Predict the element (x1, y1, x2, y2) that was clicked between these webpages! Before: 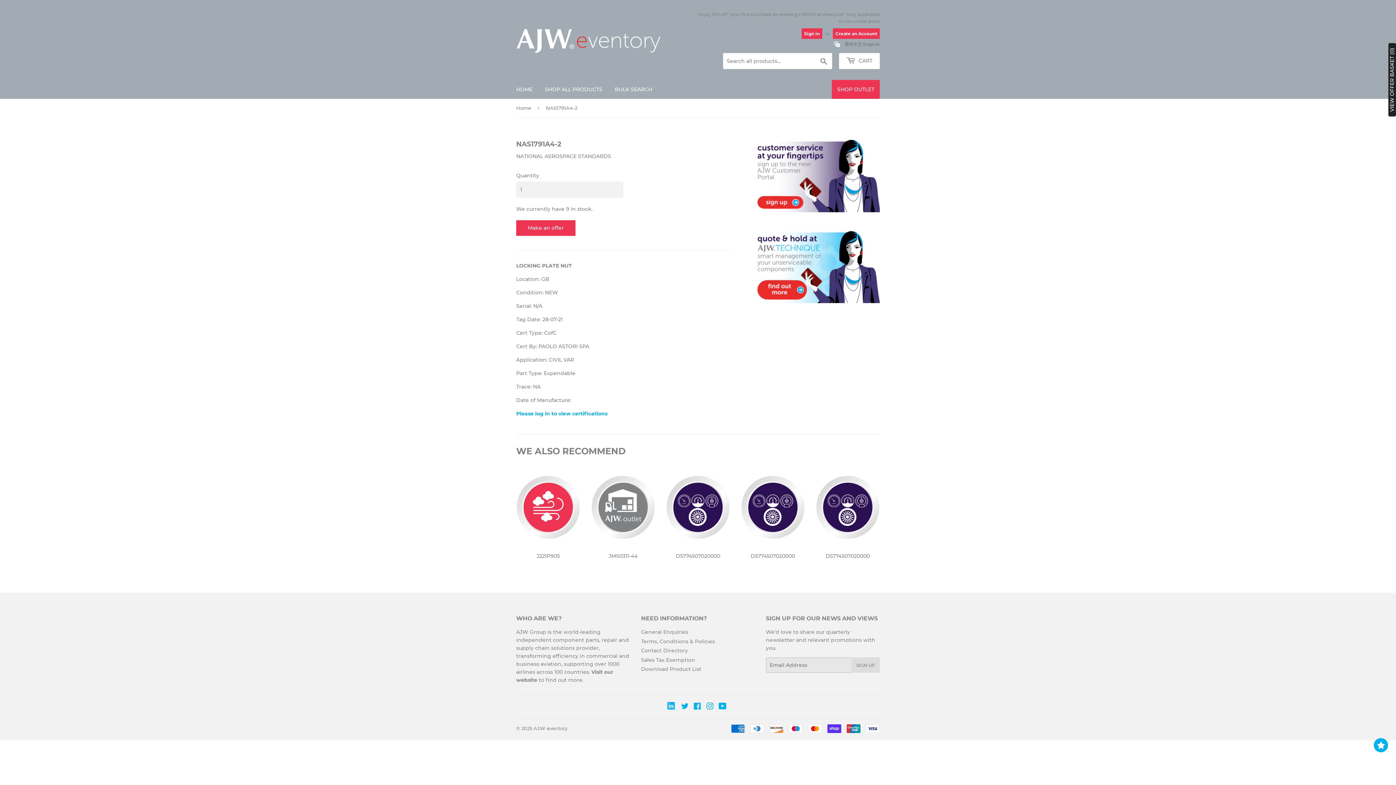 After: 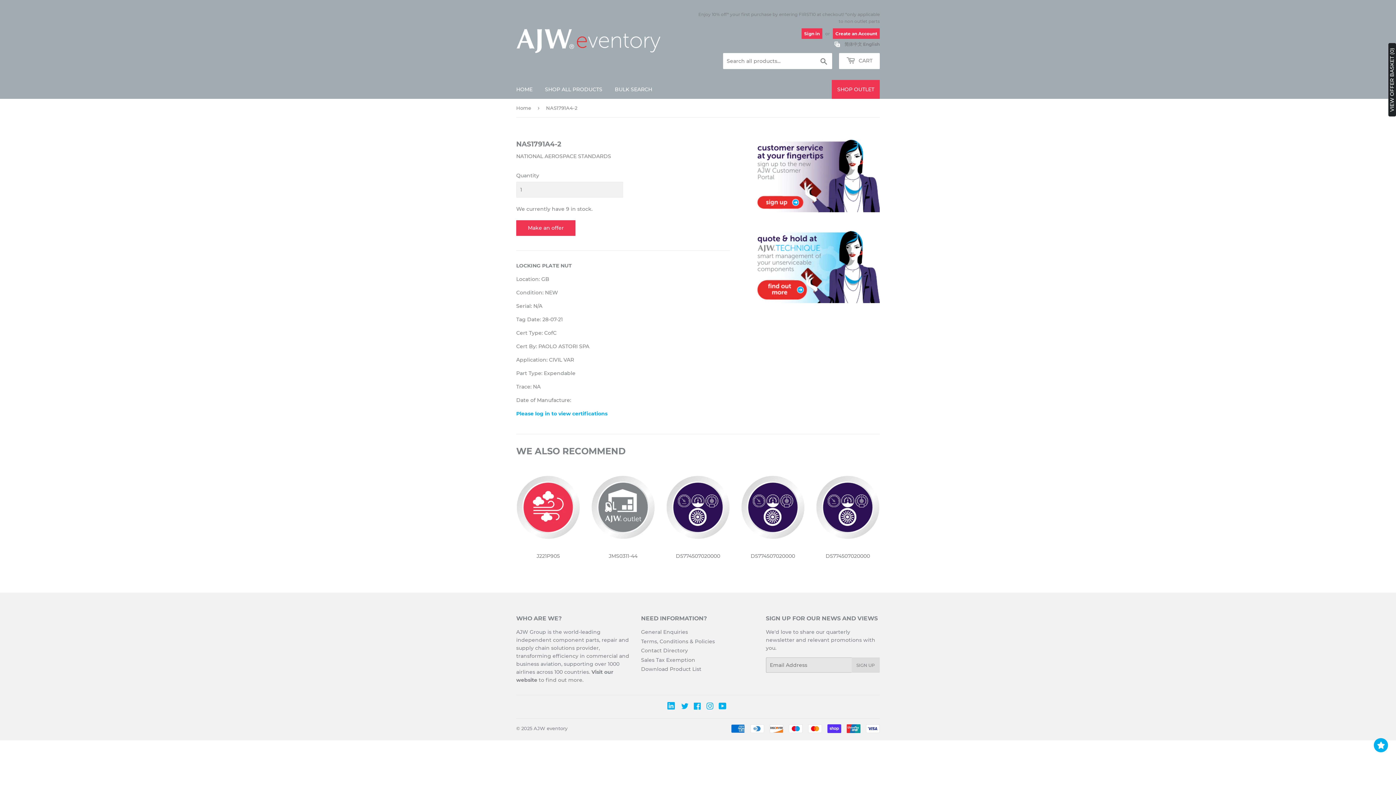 Action: bbox: (844, 41, 862, 46) label: 简体中文